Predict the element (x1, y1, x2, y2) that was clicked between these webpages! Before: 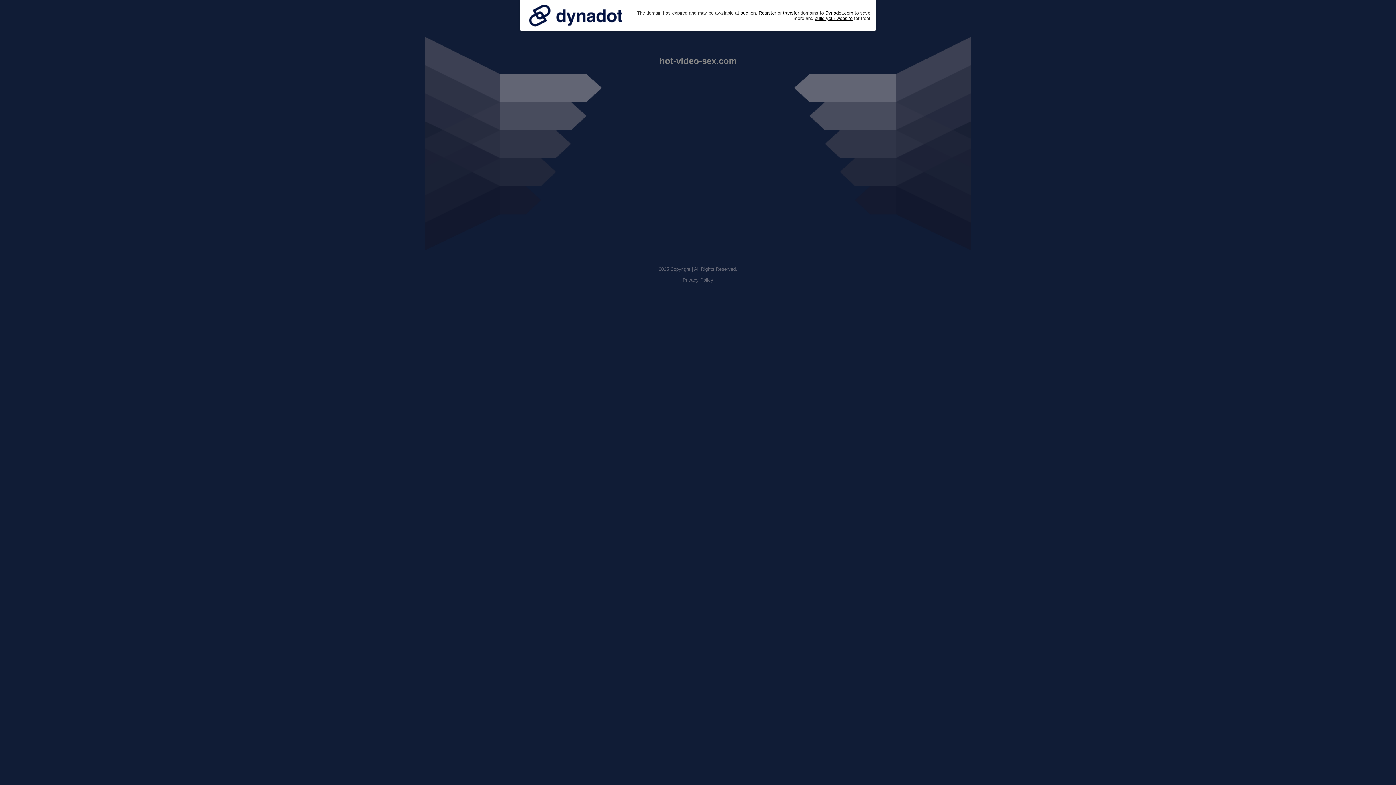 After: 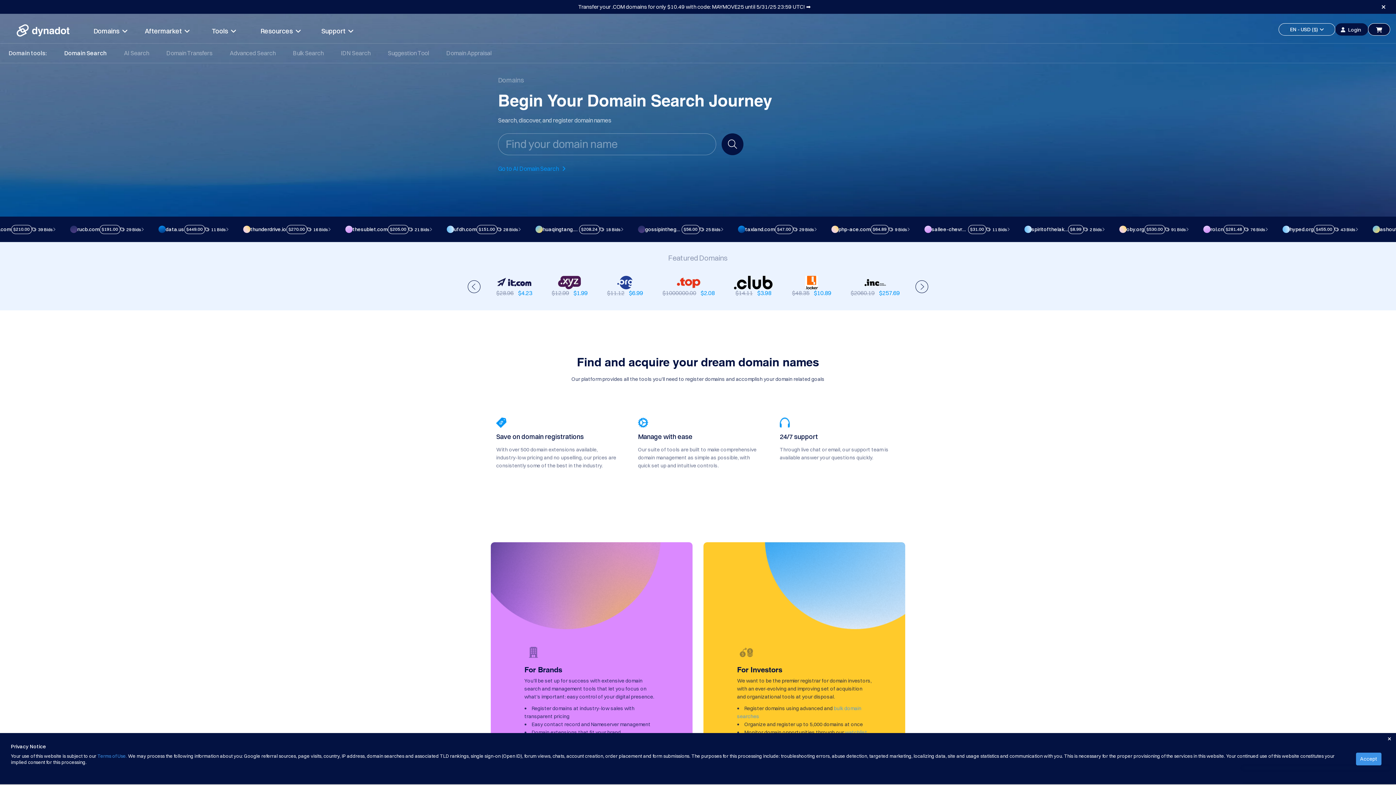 Action: bbox: (758, 10, 776, 15) label: Register